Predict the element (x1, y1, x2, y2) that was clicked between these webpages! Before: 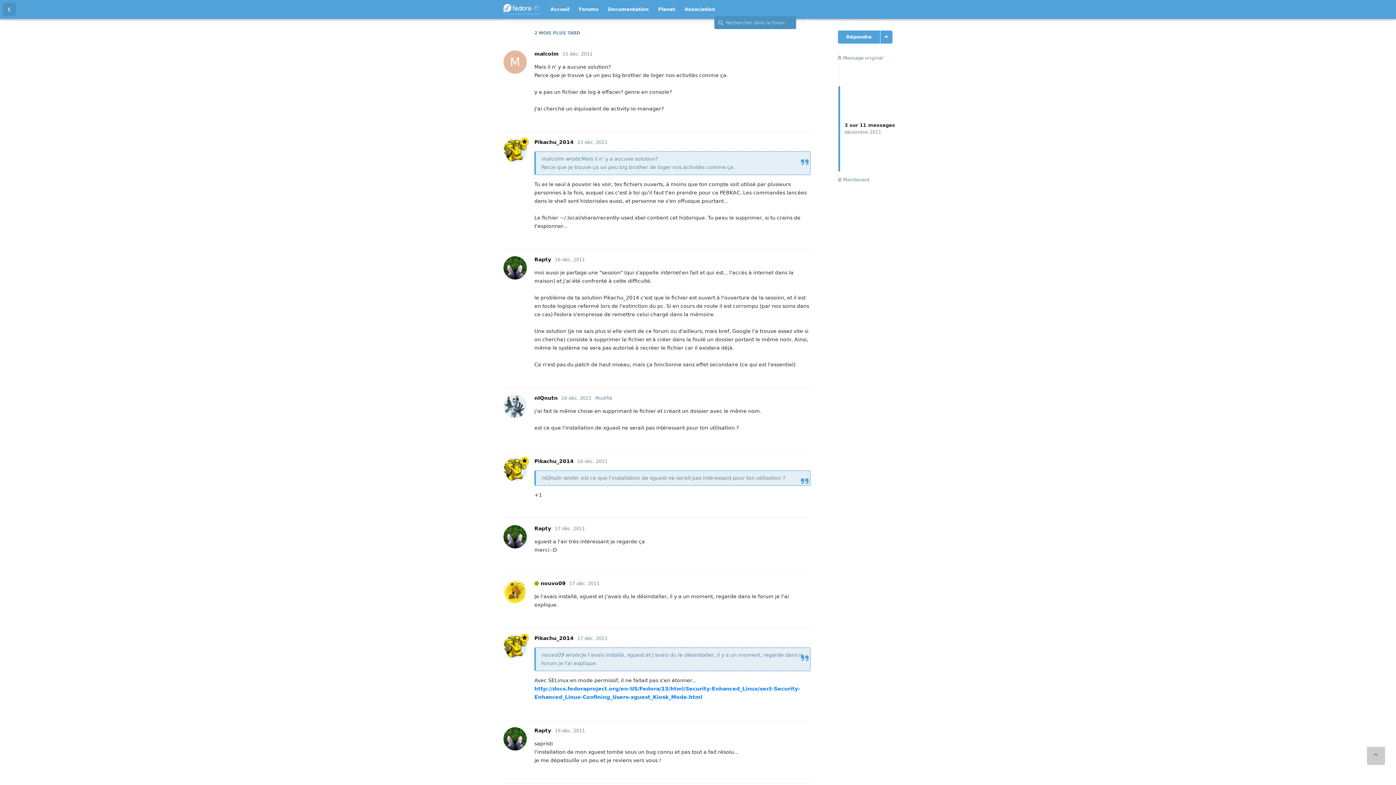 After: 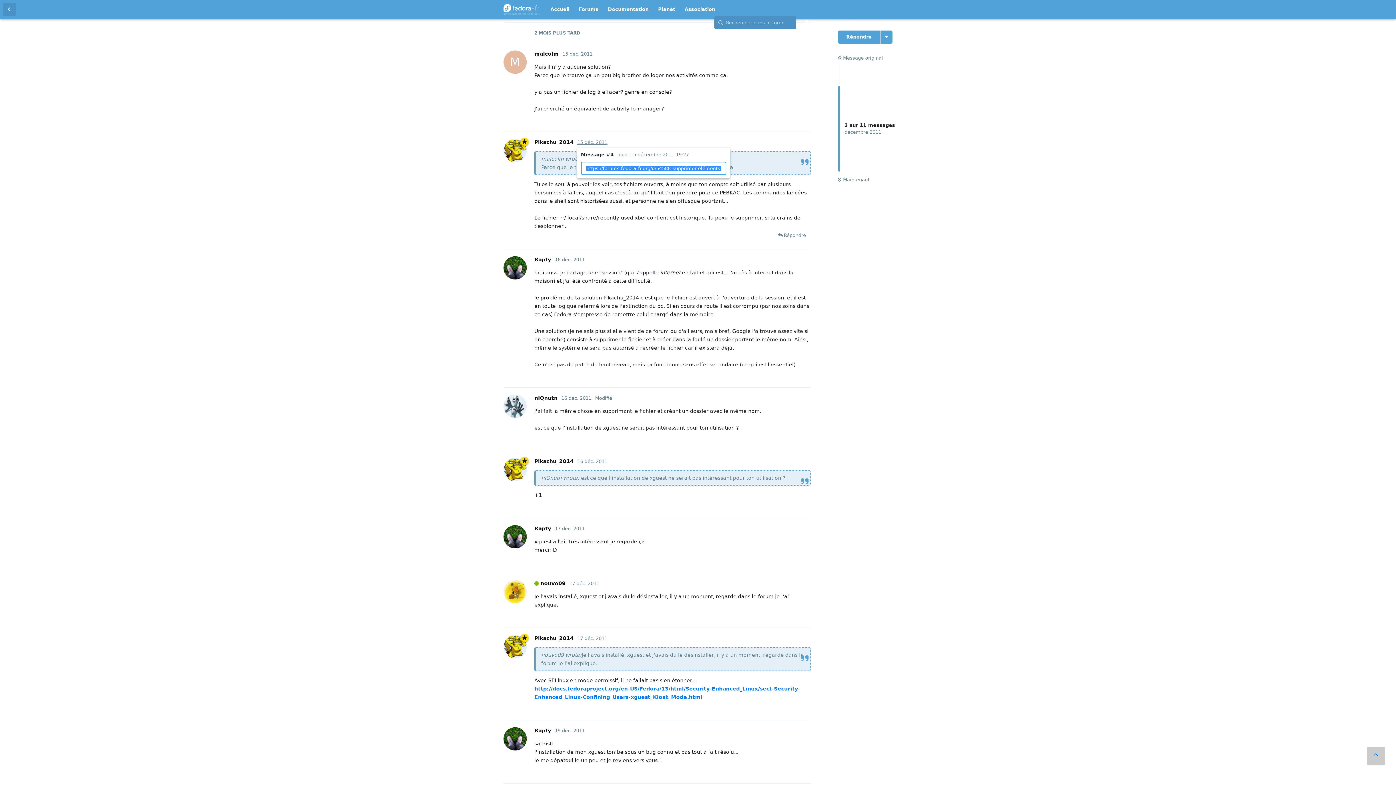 Action: label: 15 déc. 2011 bbox: (577, 139, 607, 145)